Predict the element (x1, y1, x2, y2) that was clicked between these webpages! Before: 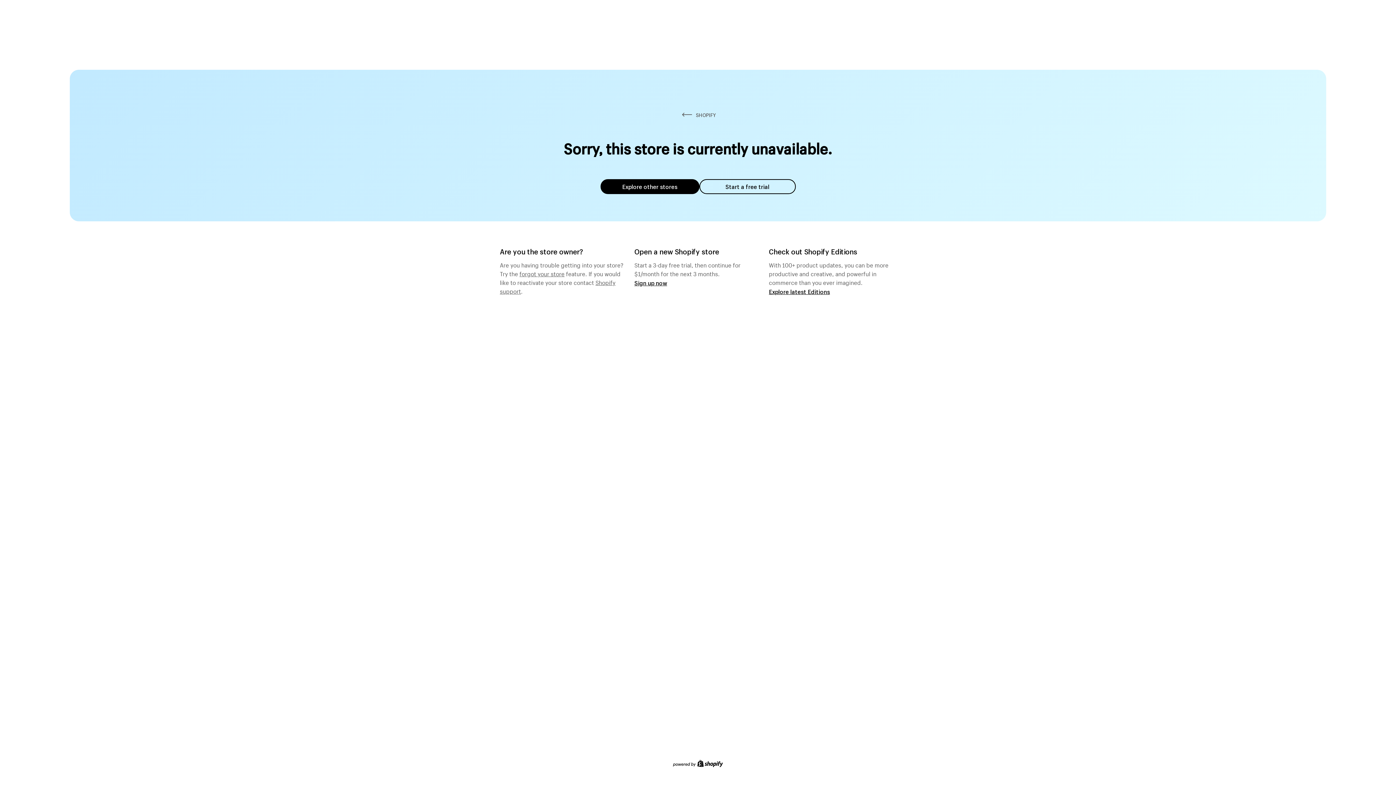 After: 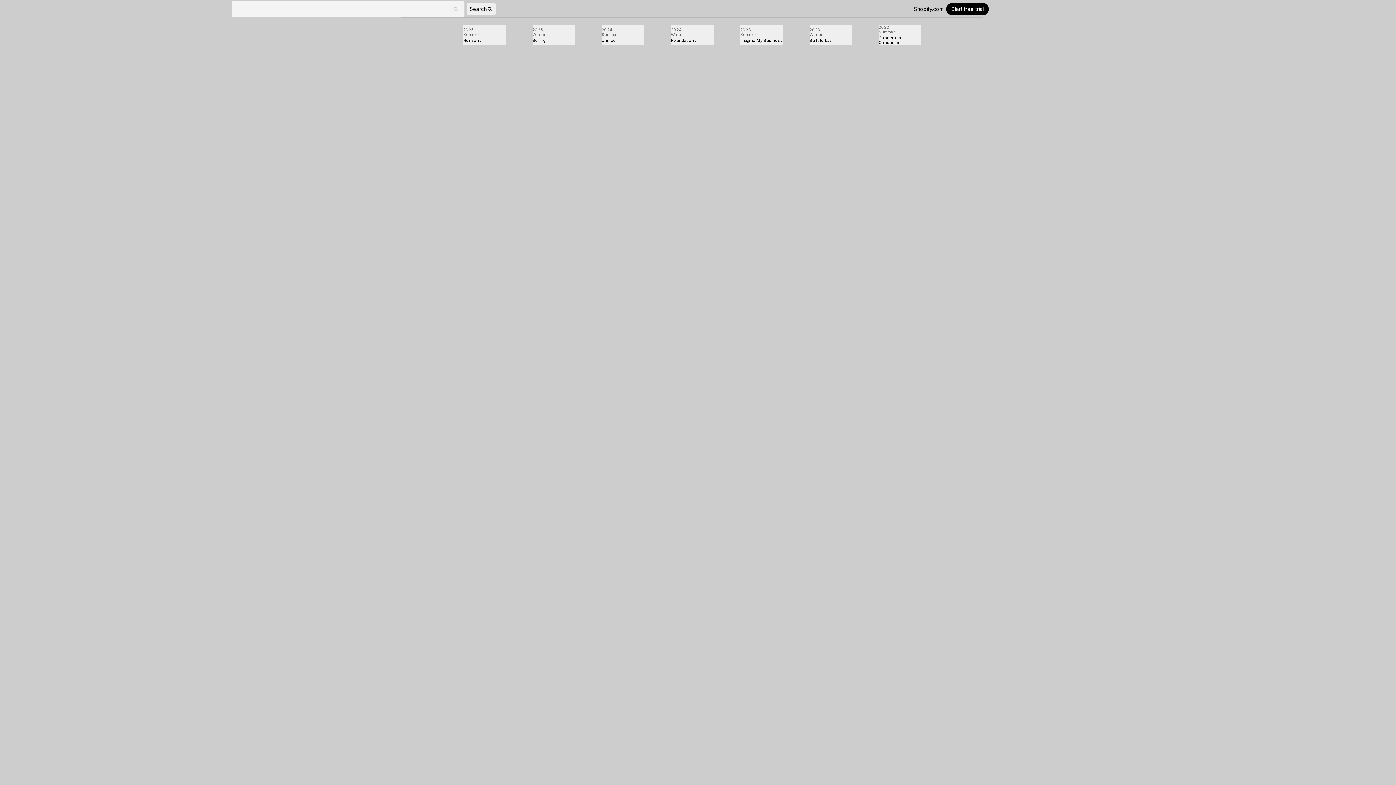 Action: bbox: (769, 287, 830, 295) label: Explore latest Editions